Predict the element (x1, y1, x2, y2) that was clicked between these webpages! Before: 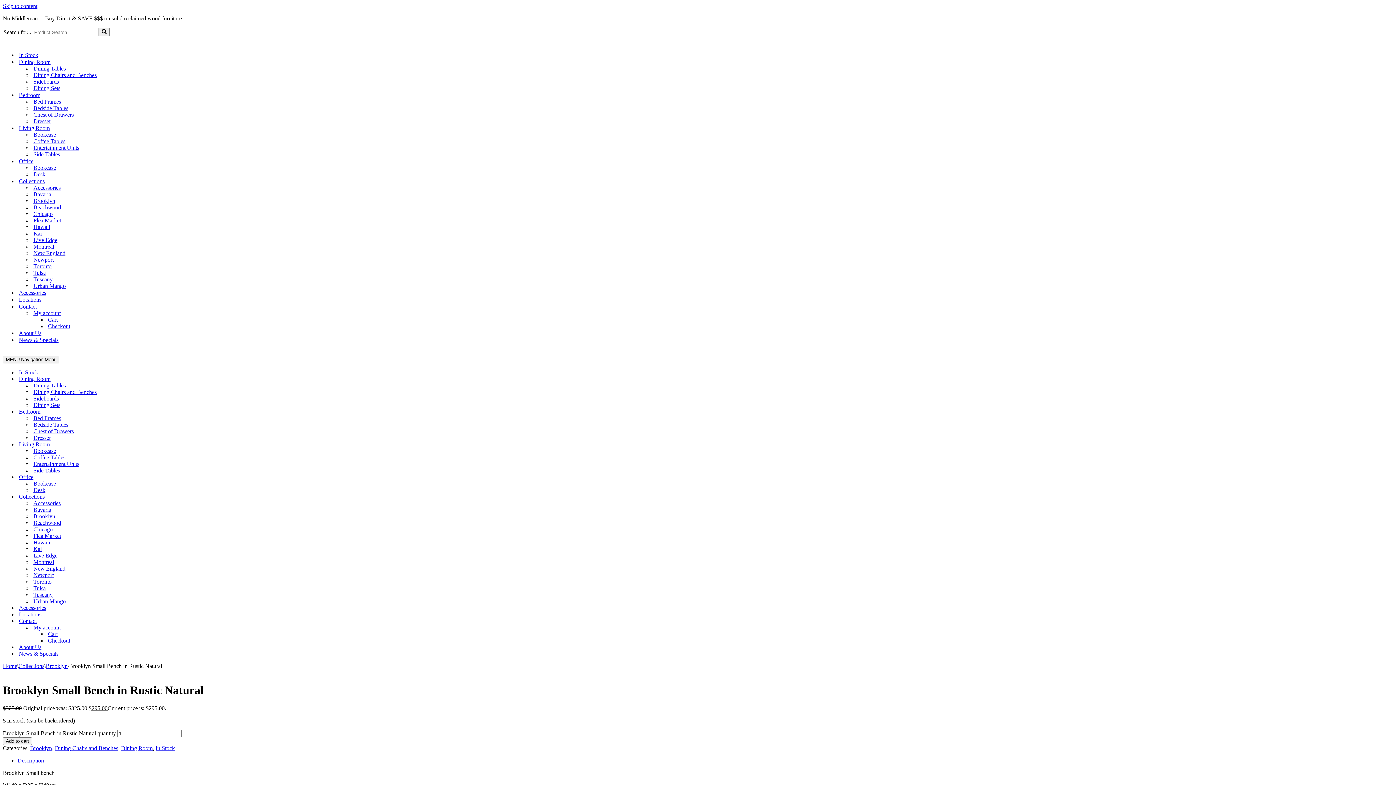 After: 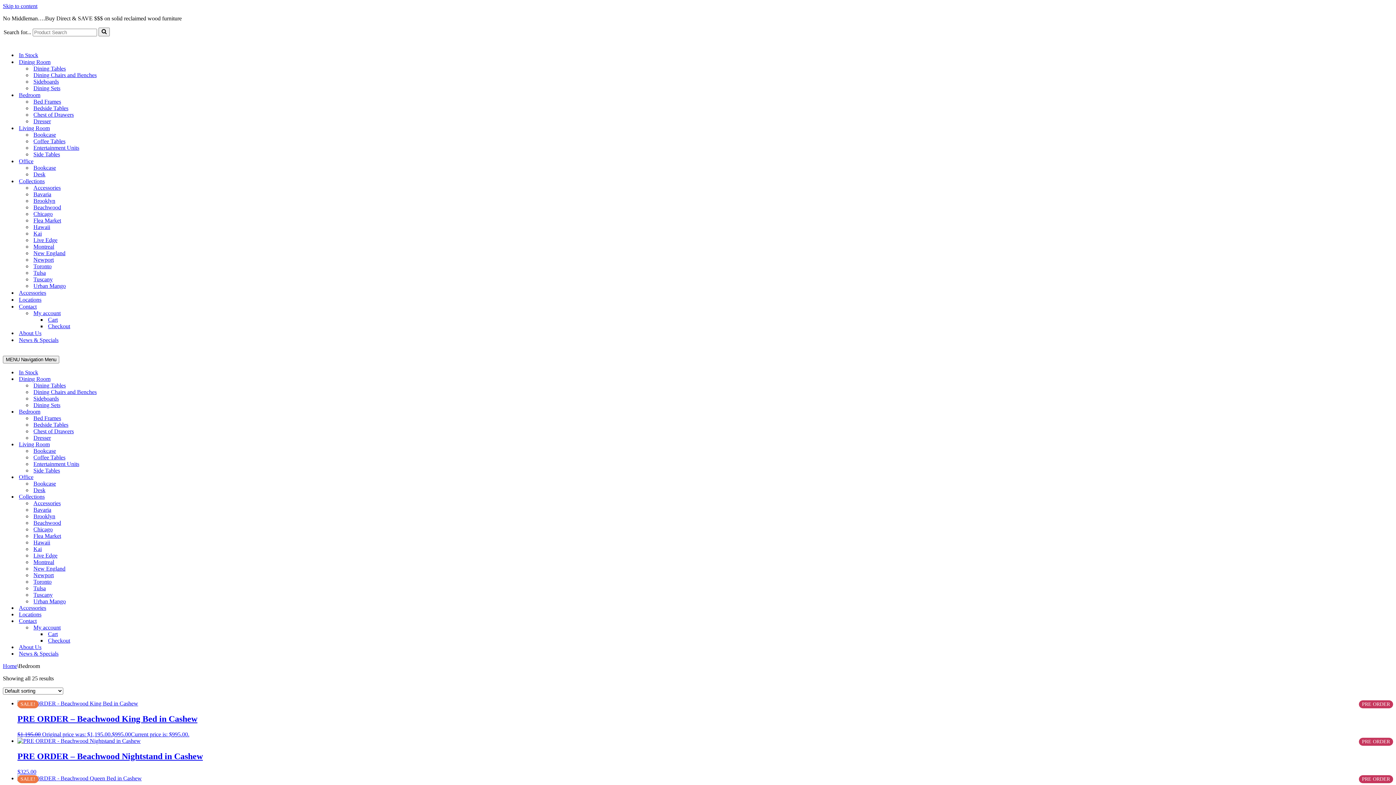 Action: bbox: (18, 91, 40, 98) label: Bedroom